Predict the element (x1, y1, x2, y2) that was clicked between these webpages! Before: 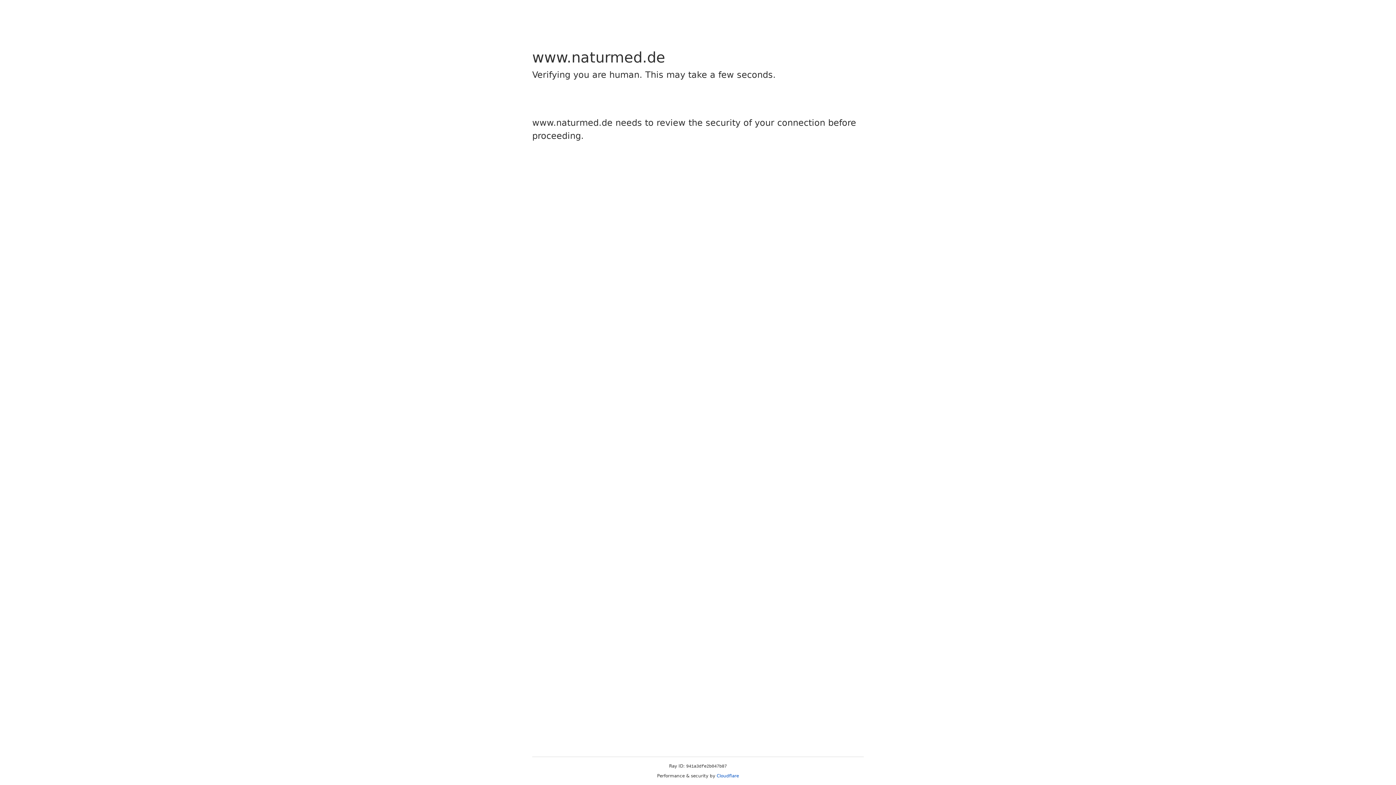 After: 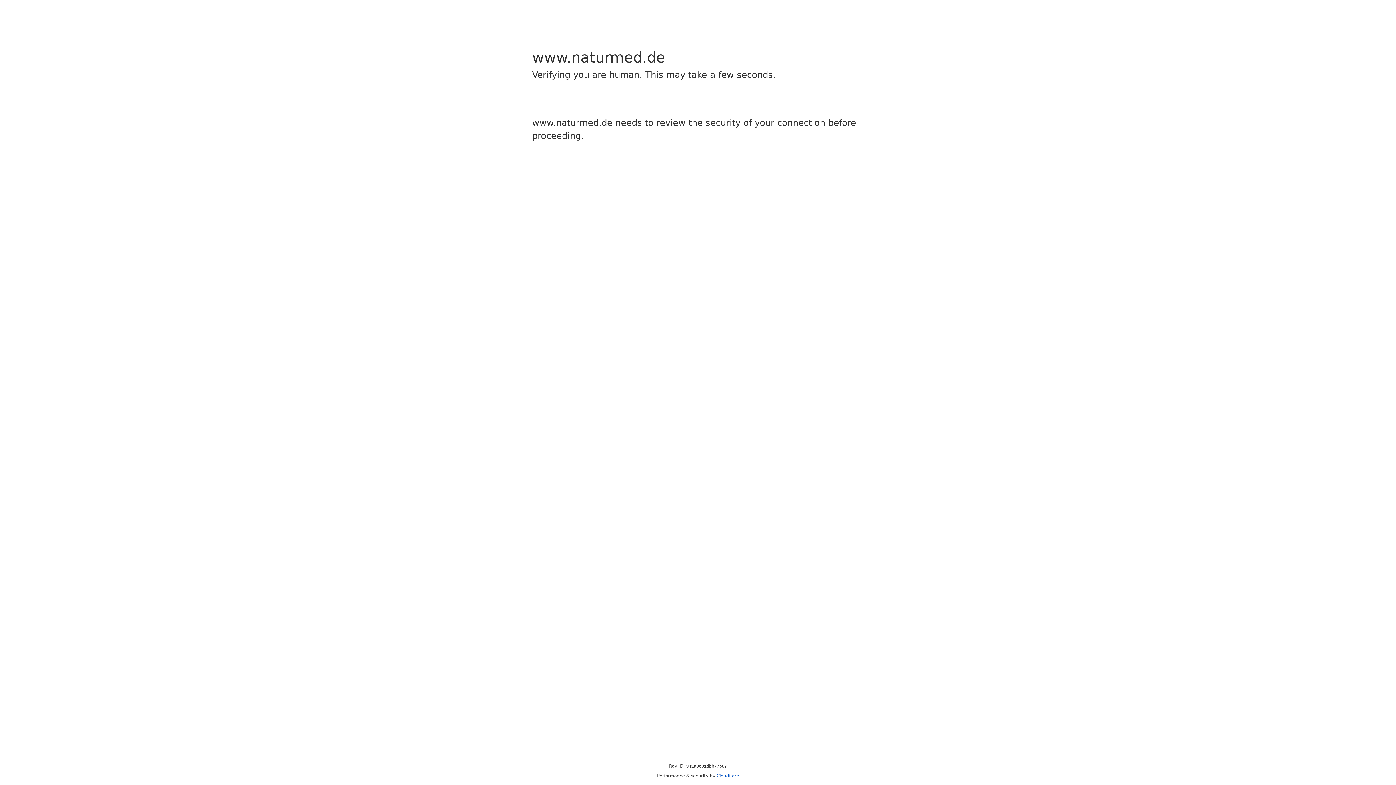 Action: label: Cloudflare bbox: (716, 773, 739, 778)